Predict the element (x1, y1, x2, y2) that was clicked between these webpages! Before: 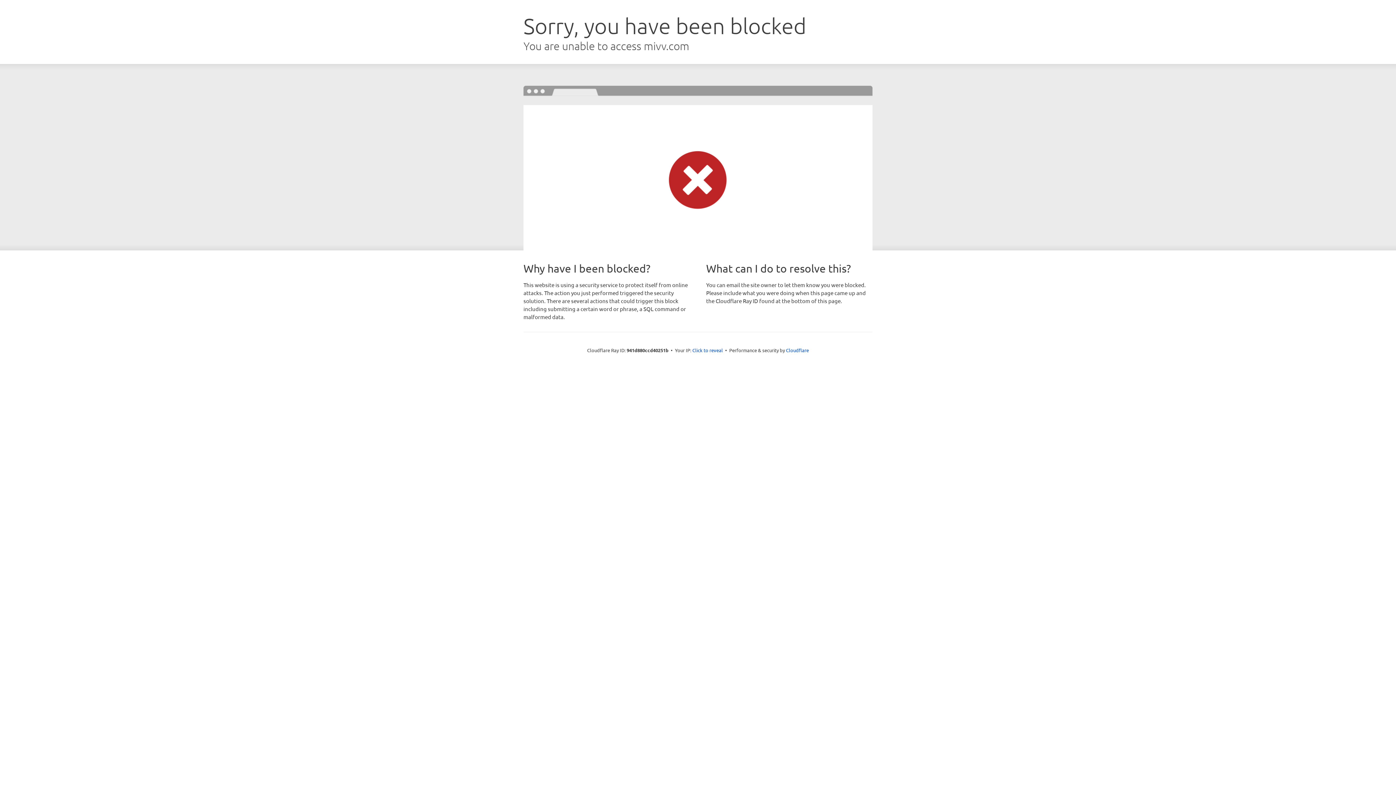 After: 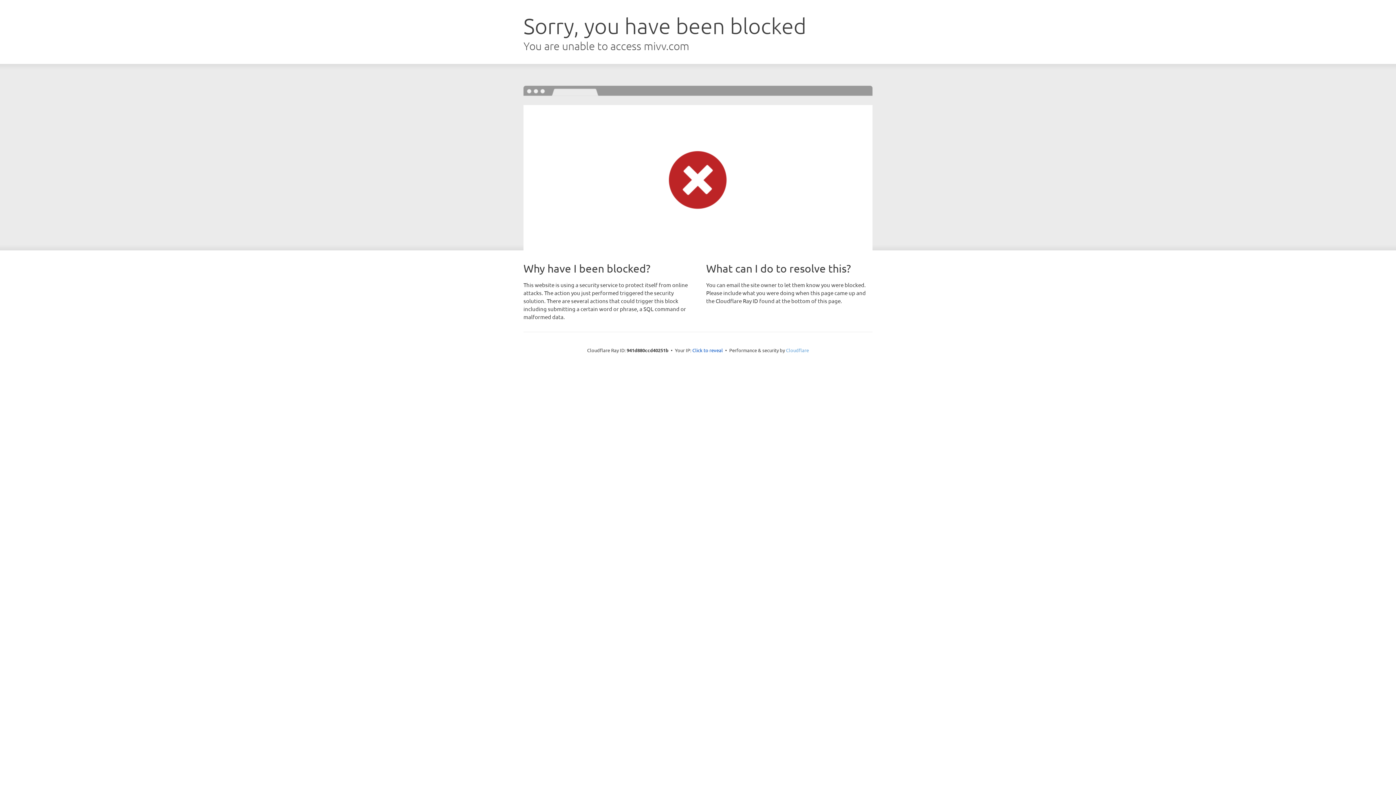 Action: label: Cloudflare bbox: (786, 347, 809, 353)